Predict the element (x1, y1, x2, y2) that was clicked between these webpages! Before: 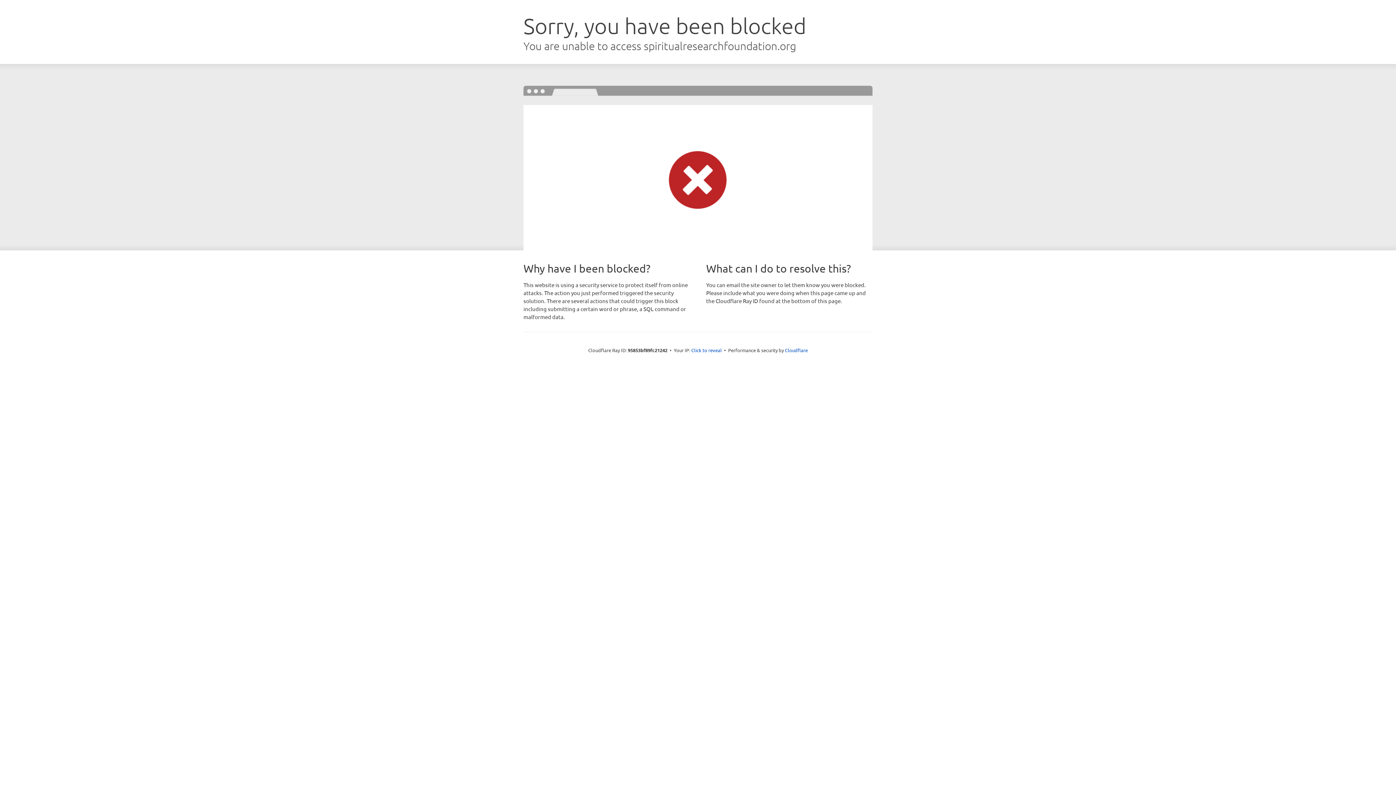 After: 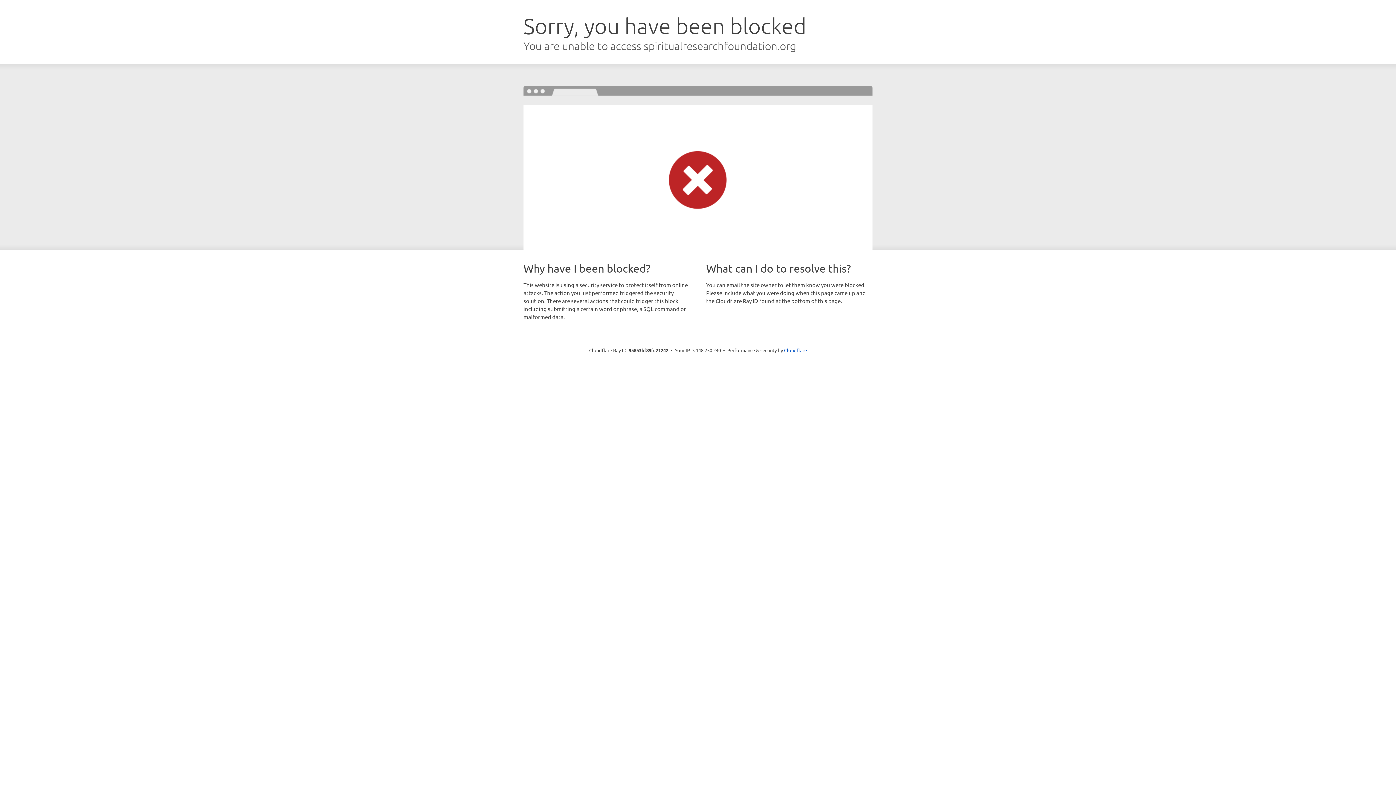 Action: label: Click to reveal bbox: (691, 346, 722, 353)